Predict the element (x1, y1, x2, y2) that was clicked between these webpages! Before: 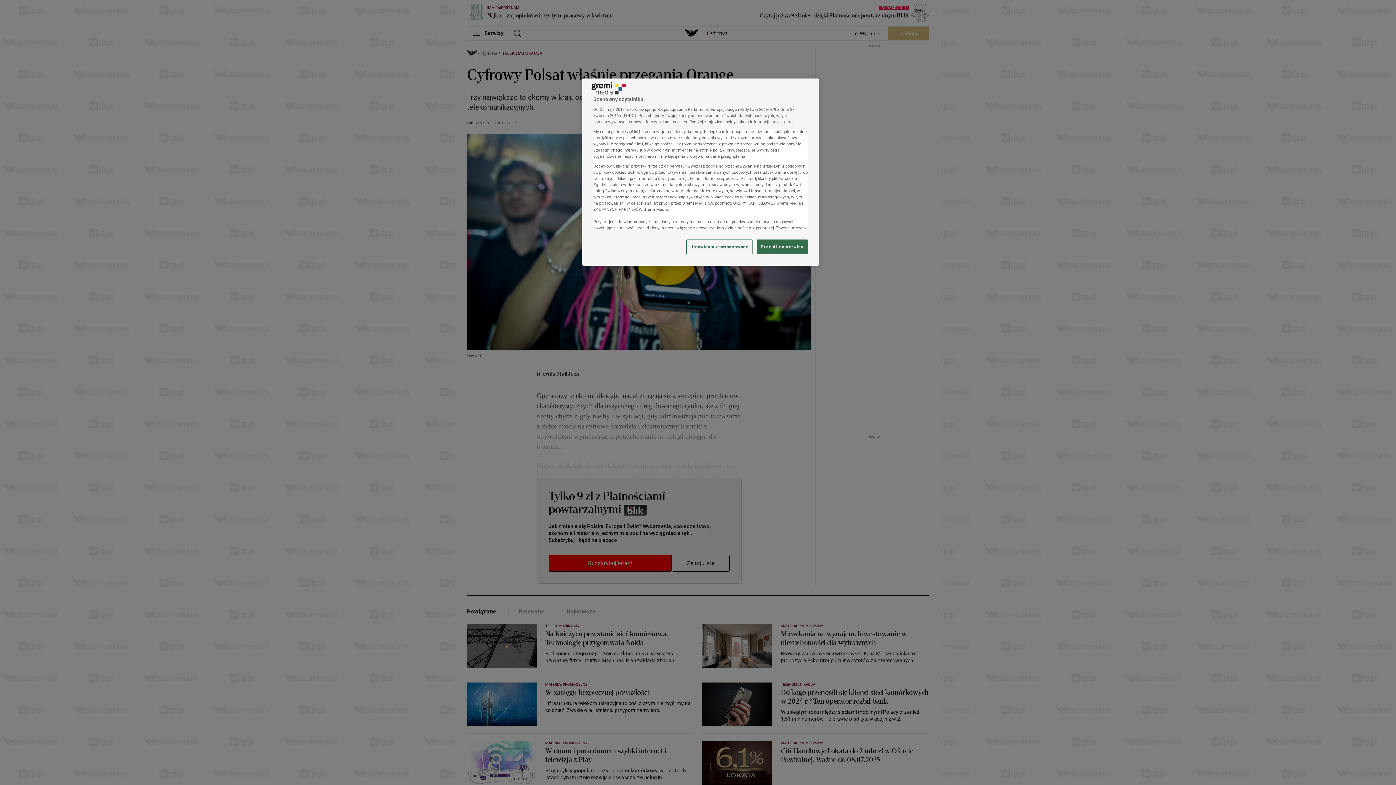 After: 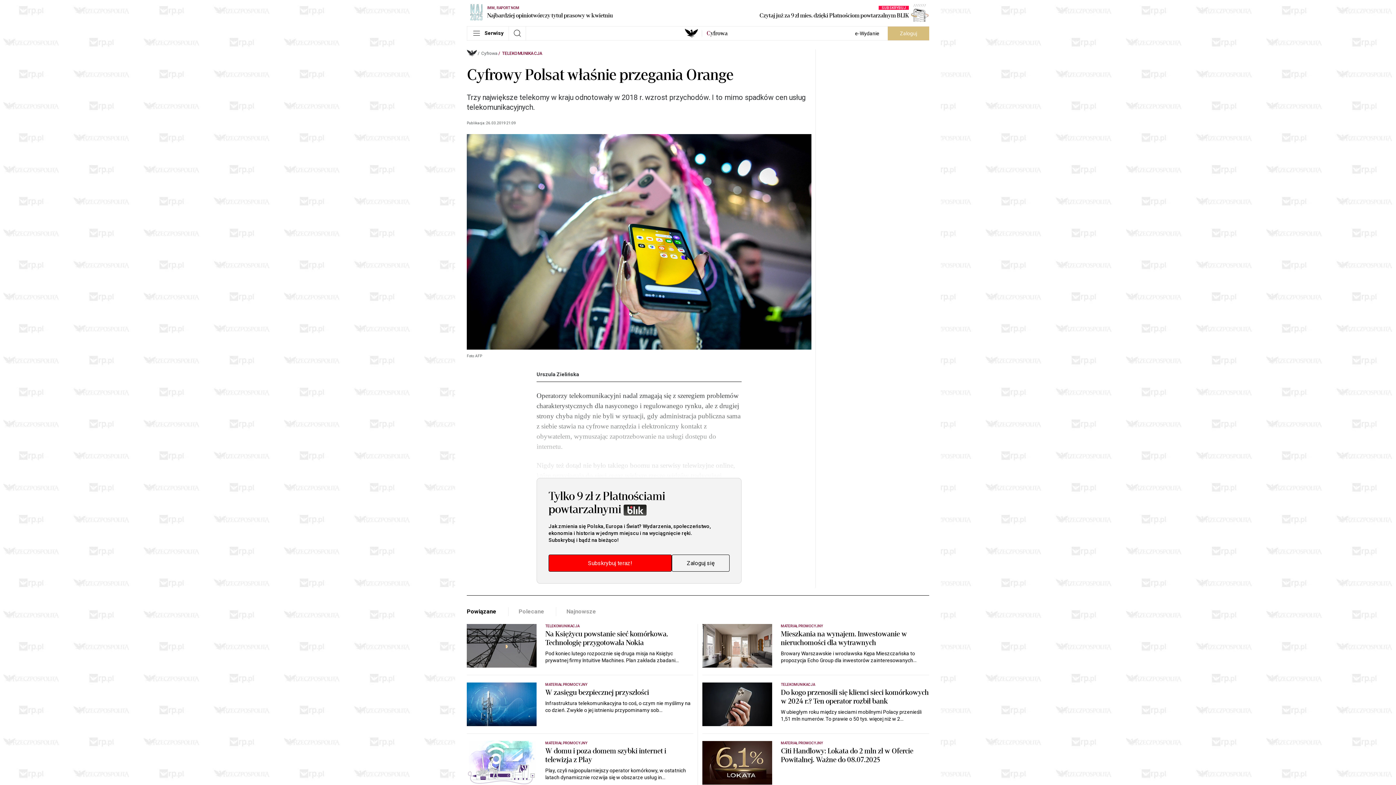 Action: label: Przejdź do serwisu bbox: (757, 239, 808, 254)